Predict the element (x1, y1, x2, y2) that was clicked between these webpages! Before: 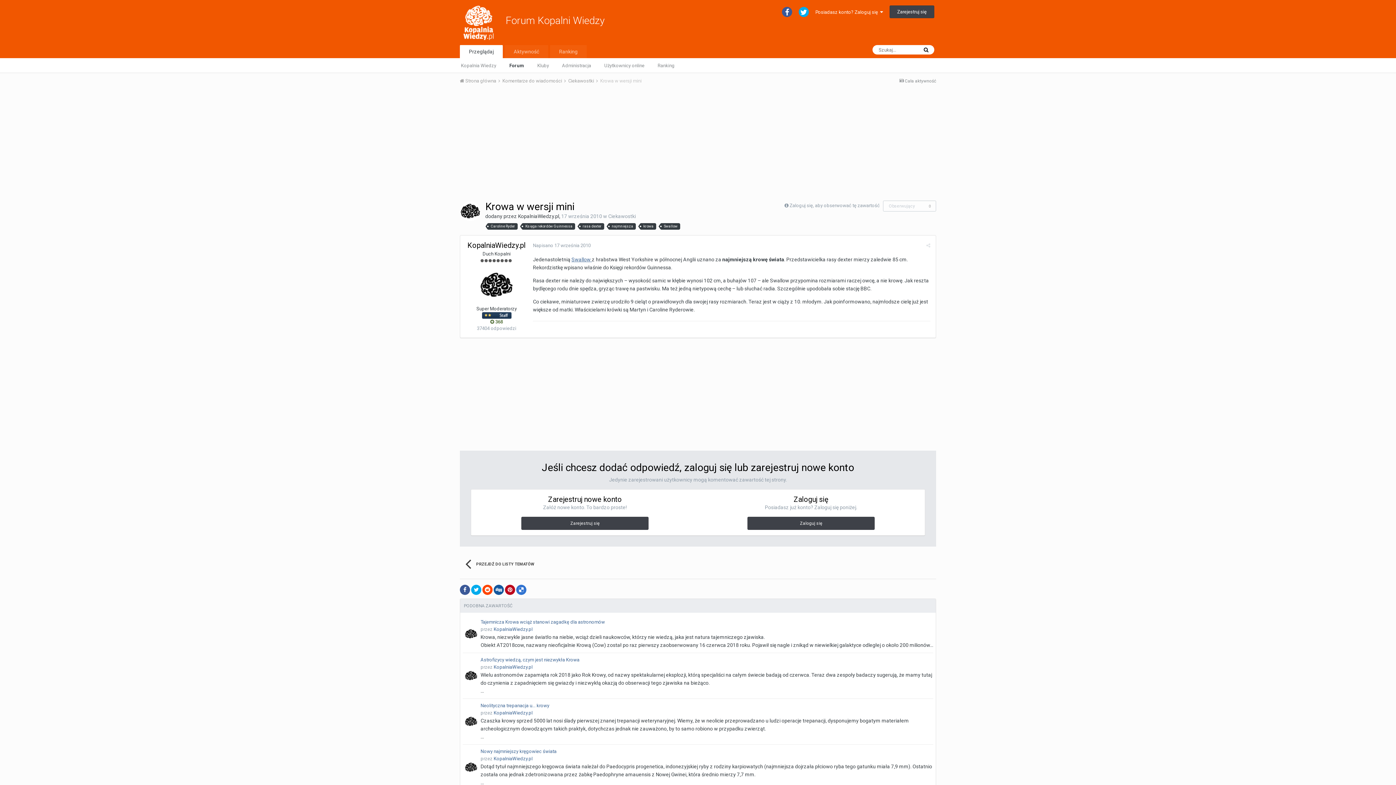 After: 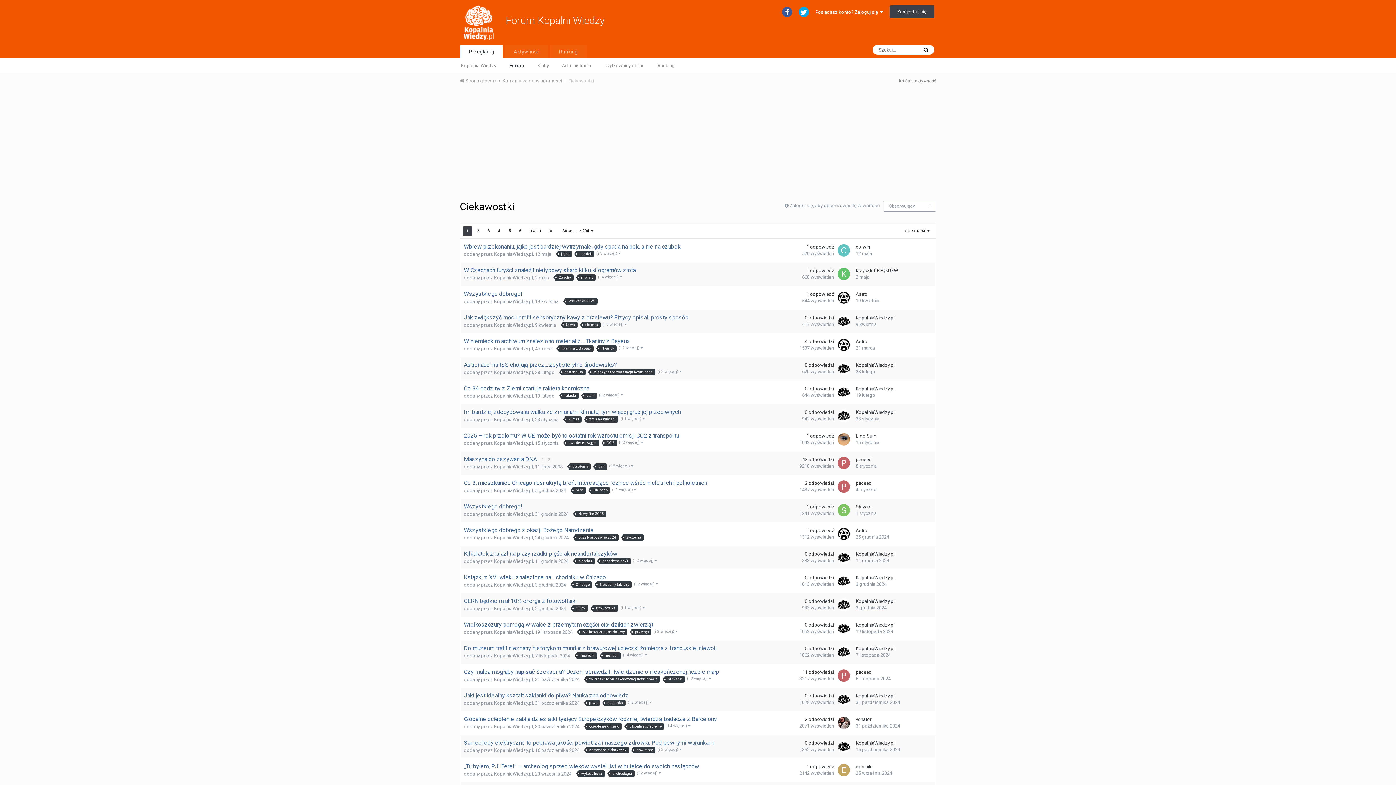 Action: bbox: (460, 552, 540, 573) label: PRZEJDŹ DO LISTY TEMATÓW